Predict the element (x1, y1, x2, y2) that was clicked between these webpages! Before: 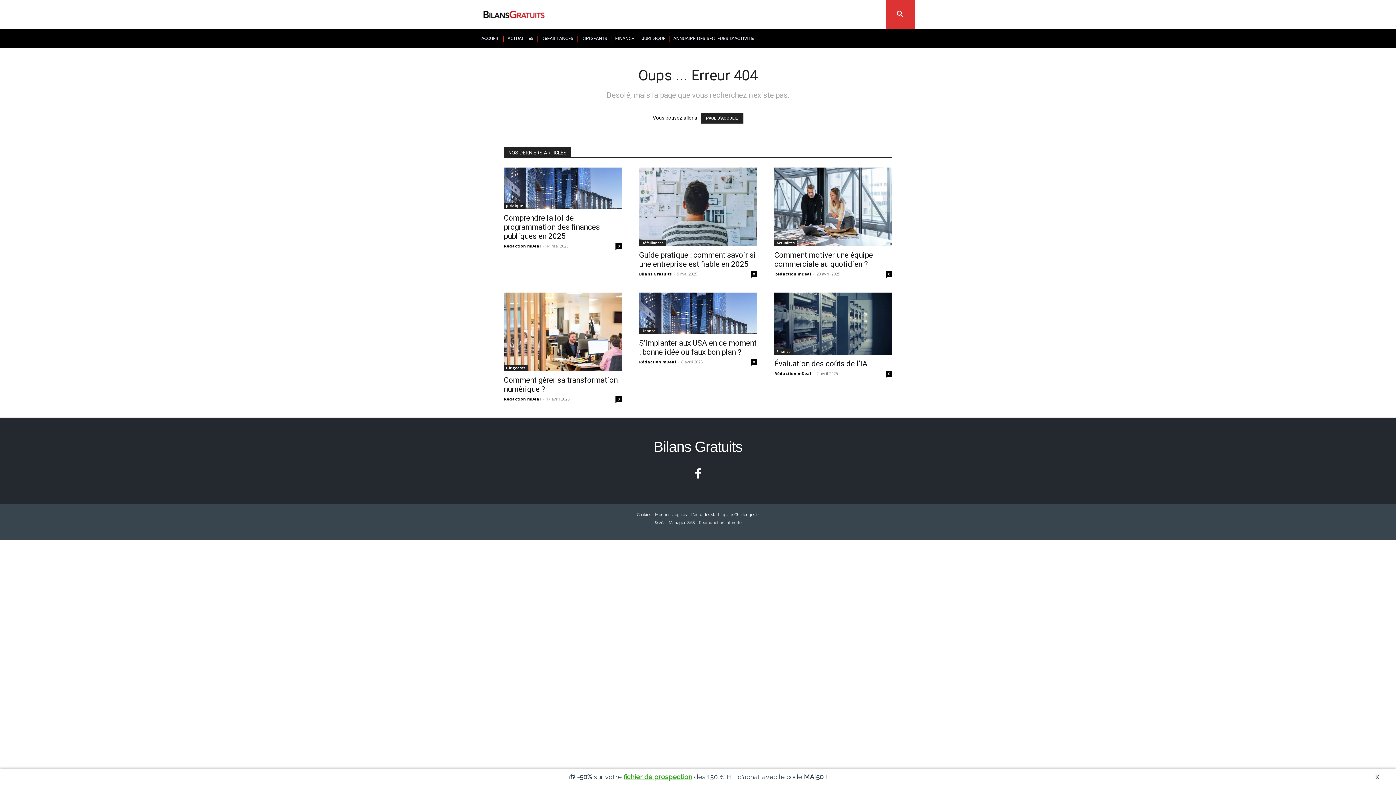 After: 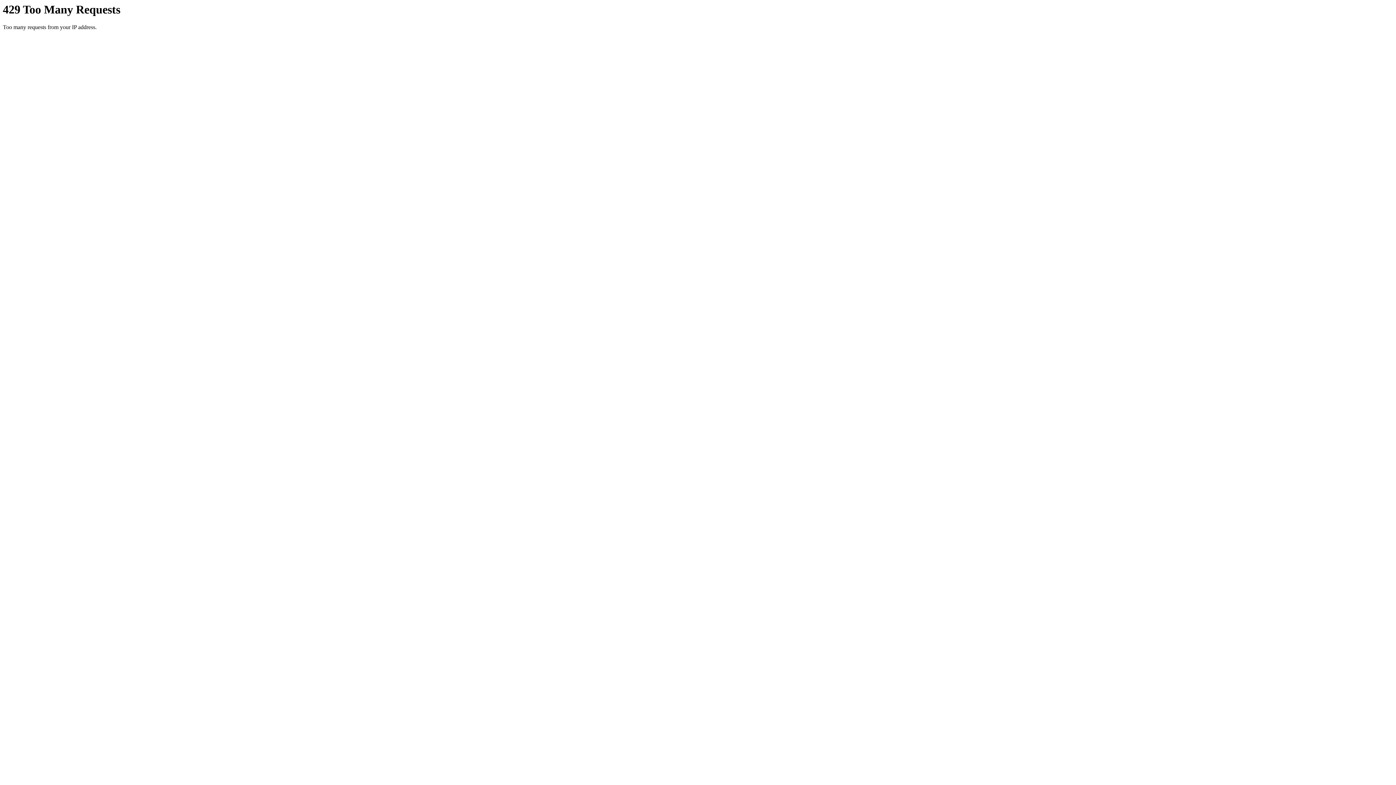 Action: bbox: (774, 240, 797, 246) label: Actualités